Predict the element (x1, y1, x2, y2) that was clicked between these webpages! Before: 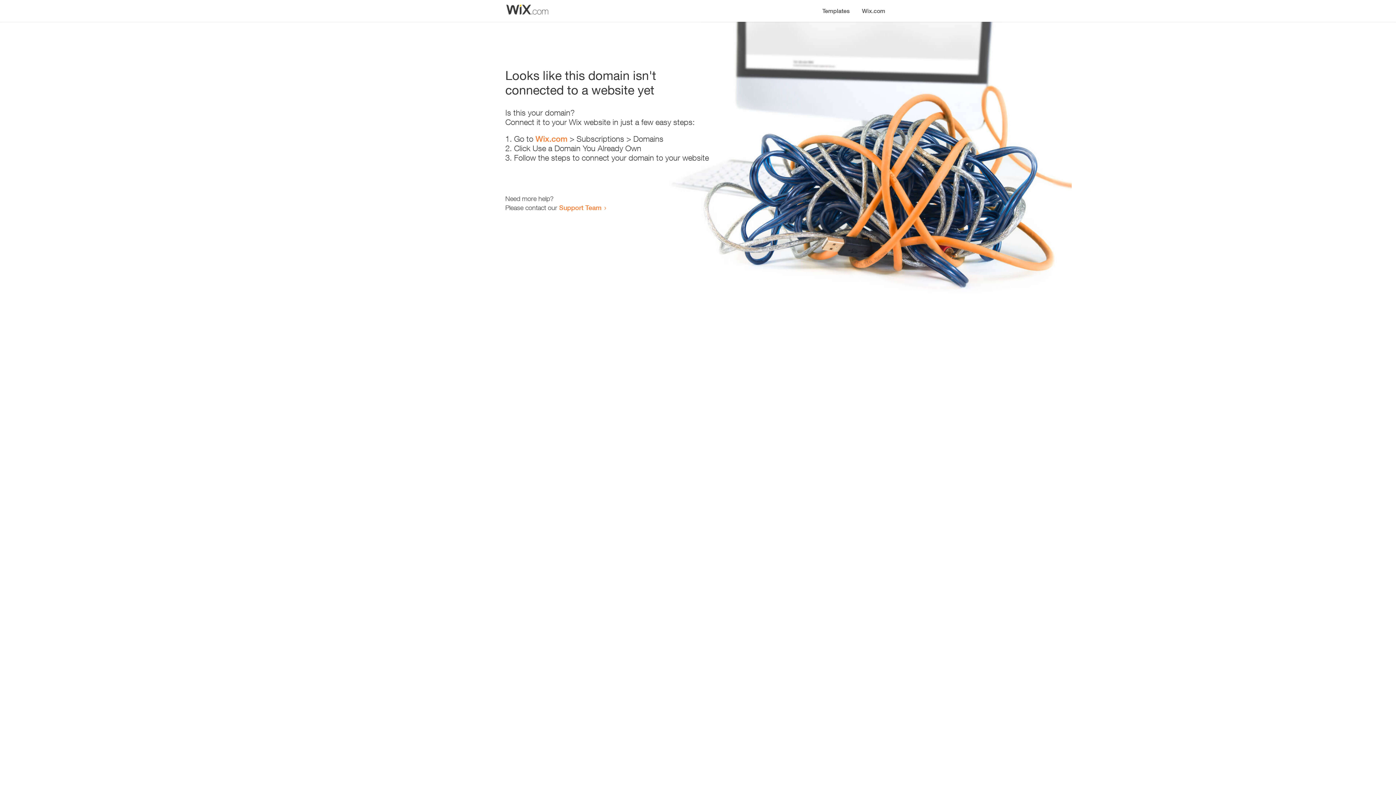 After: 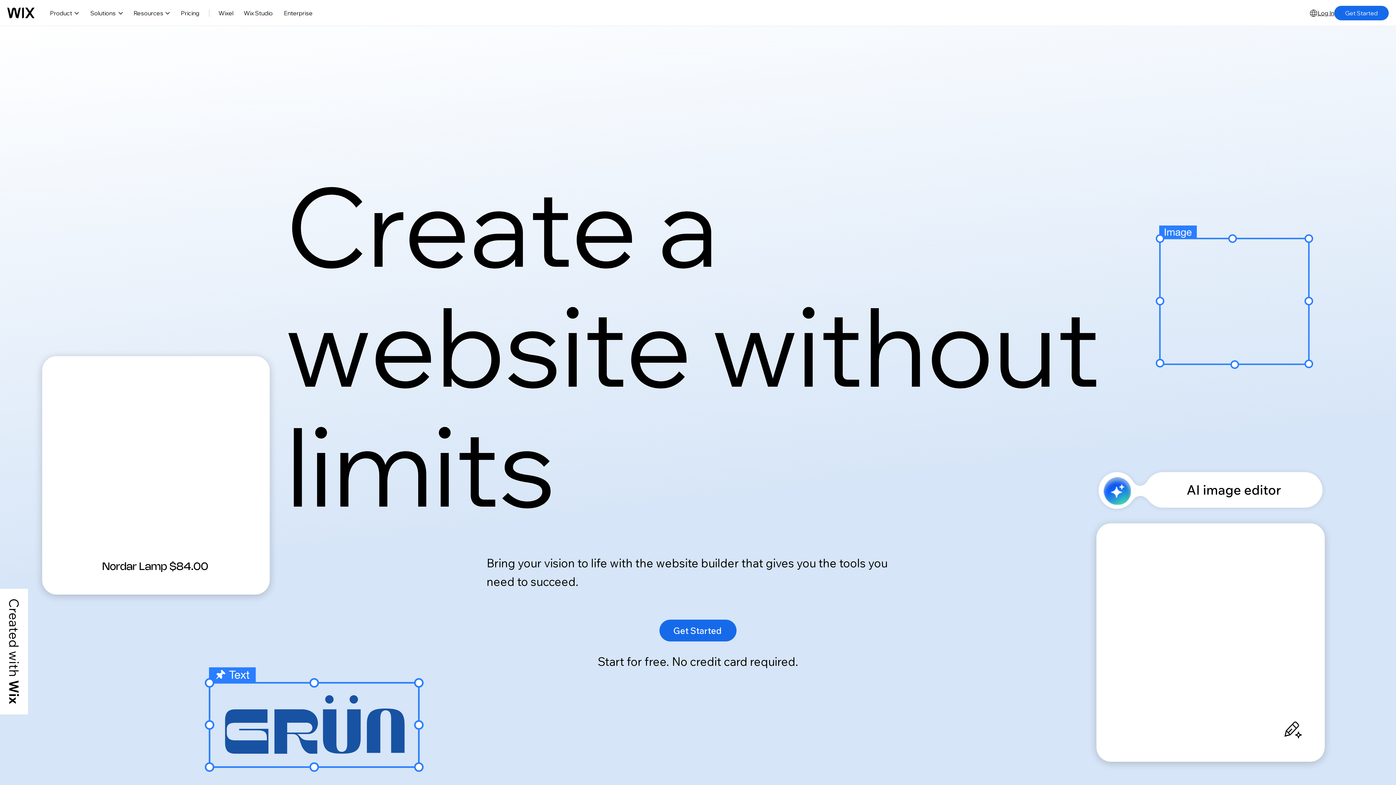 Action: bbox: (856, 0, 890, 14) label: Wix.com